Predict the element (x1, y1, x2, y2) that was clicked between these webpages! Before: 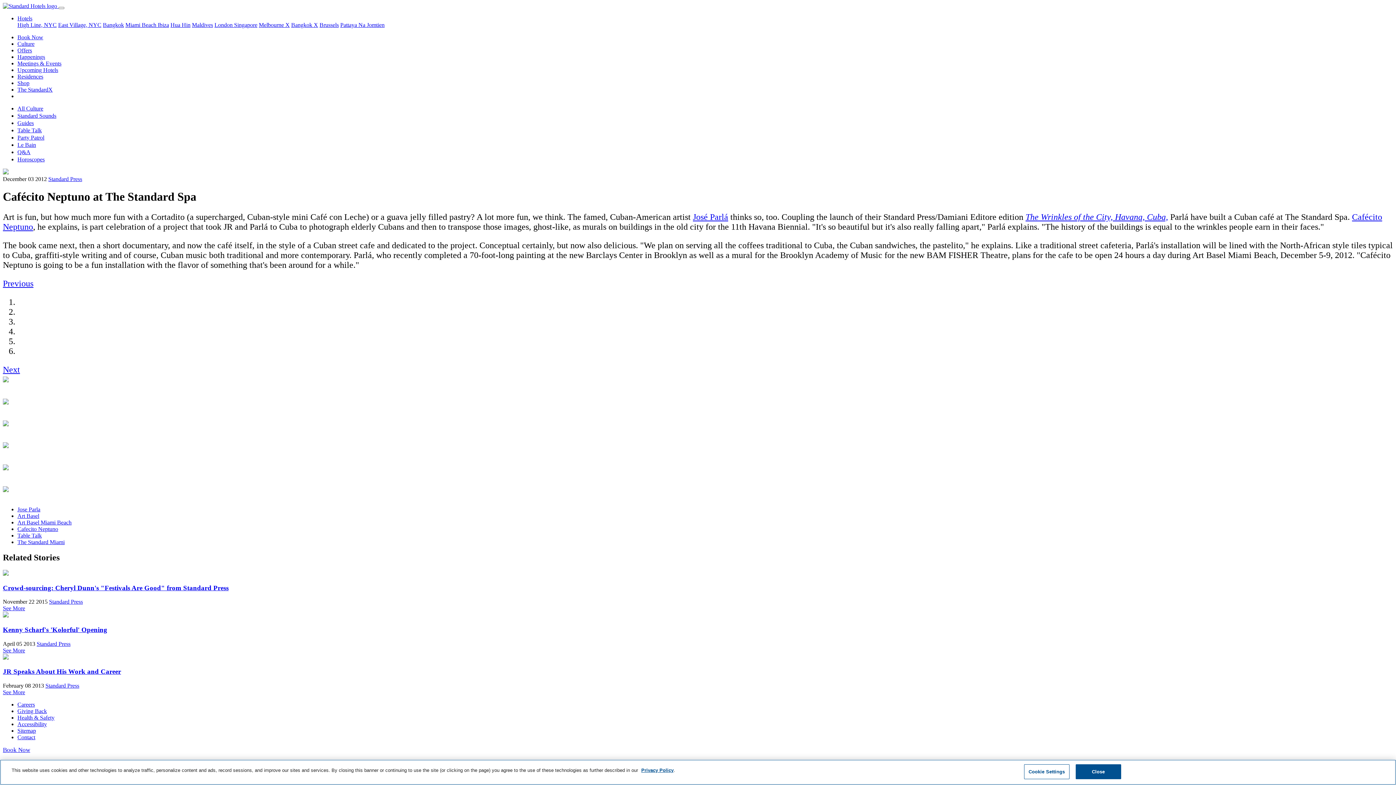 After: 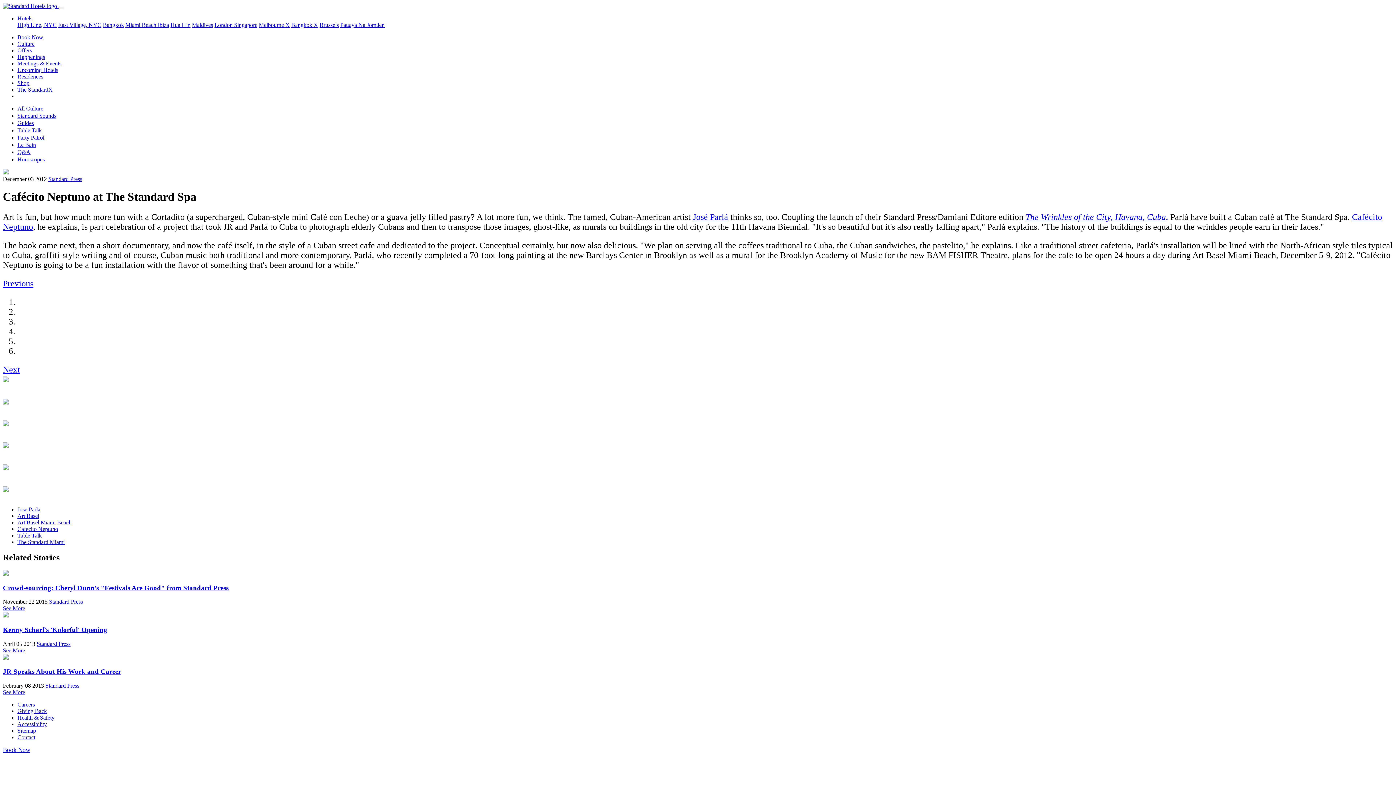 Action: label: Next bbox: (2, 365, 20, 374)